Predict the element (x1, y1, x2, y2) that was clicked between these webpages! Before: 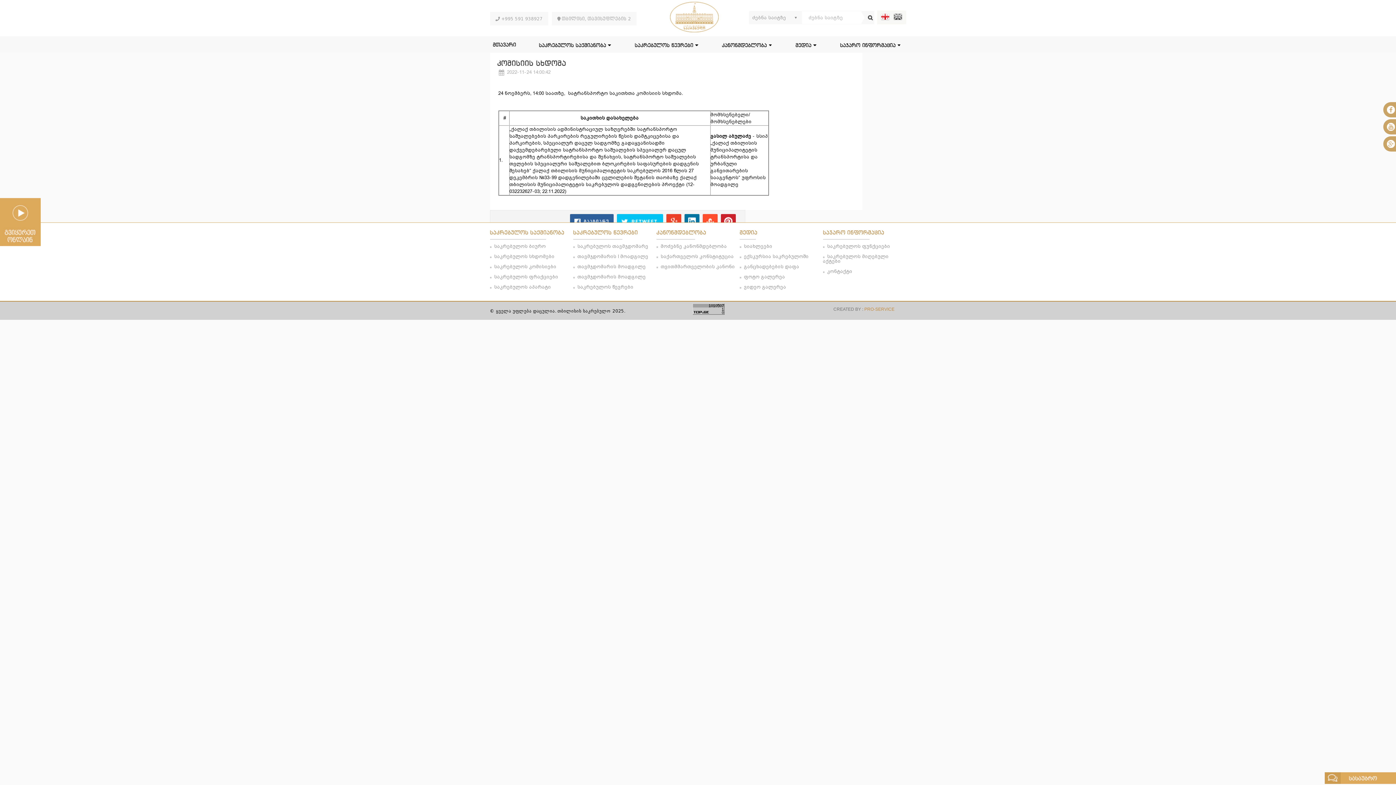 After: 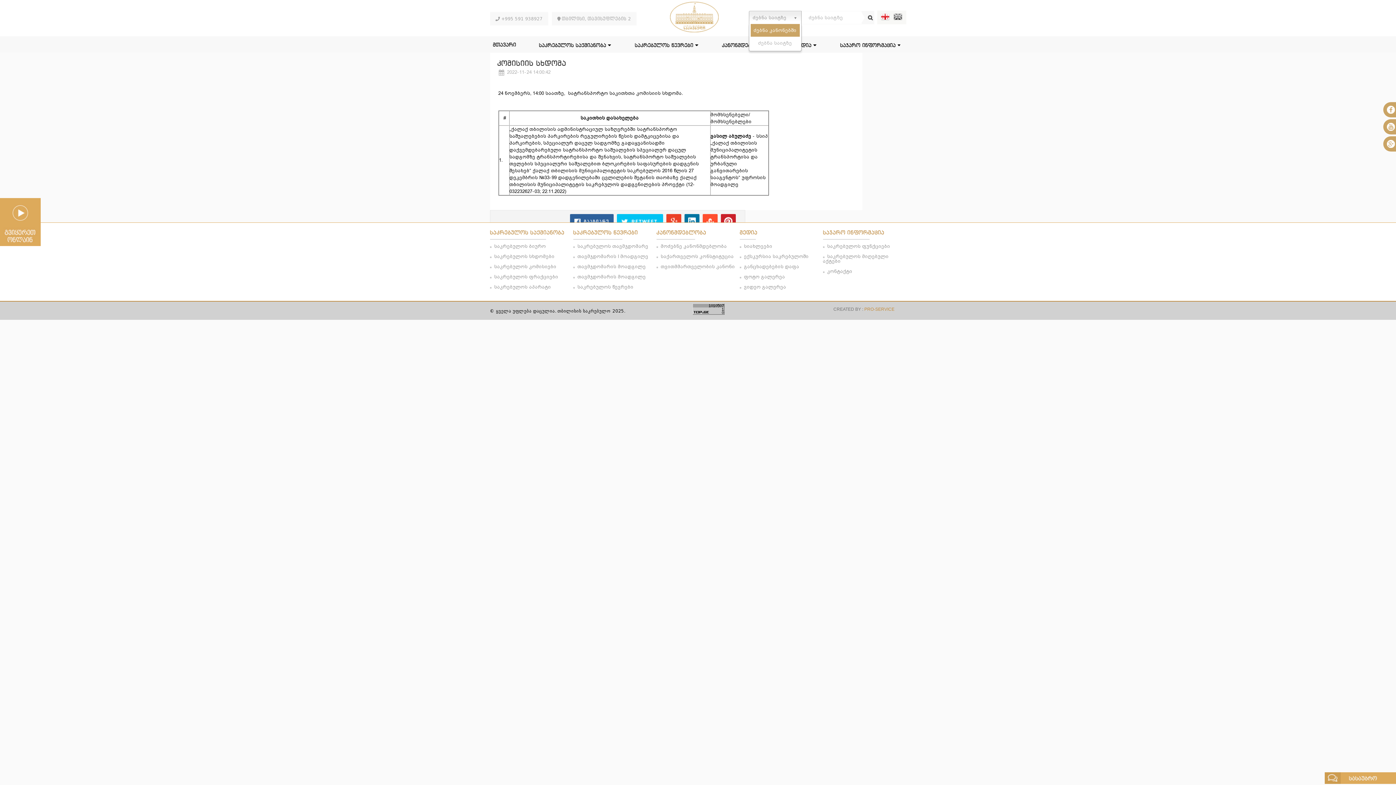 Action: bbox: (748, 10, 801, 24) label: ძებნა საიტზე